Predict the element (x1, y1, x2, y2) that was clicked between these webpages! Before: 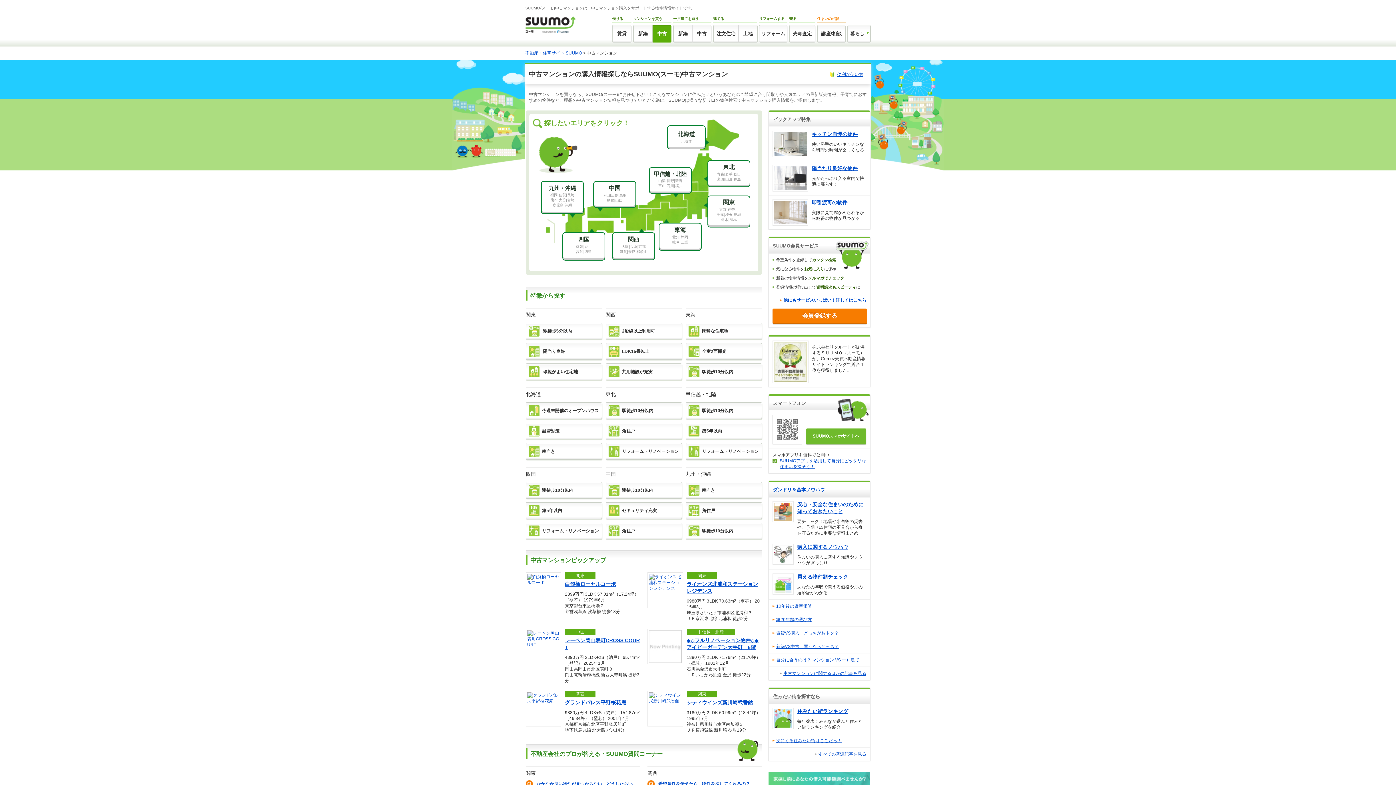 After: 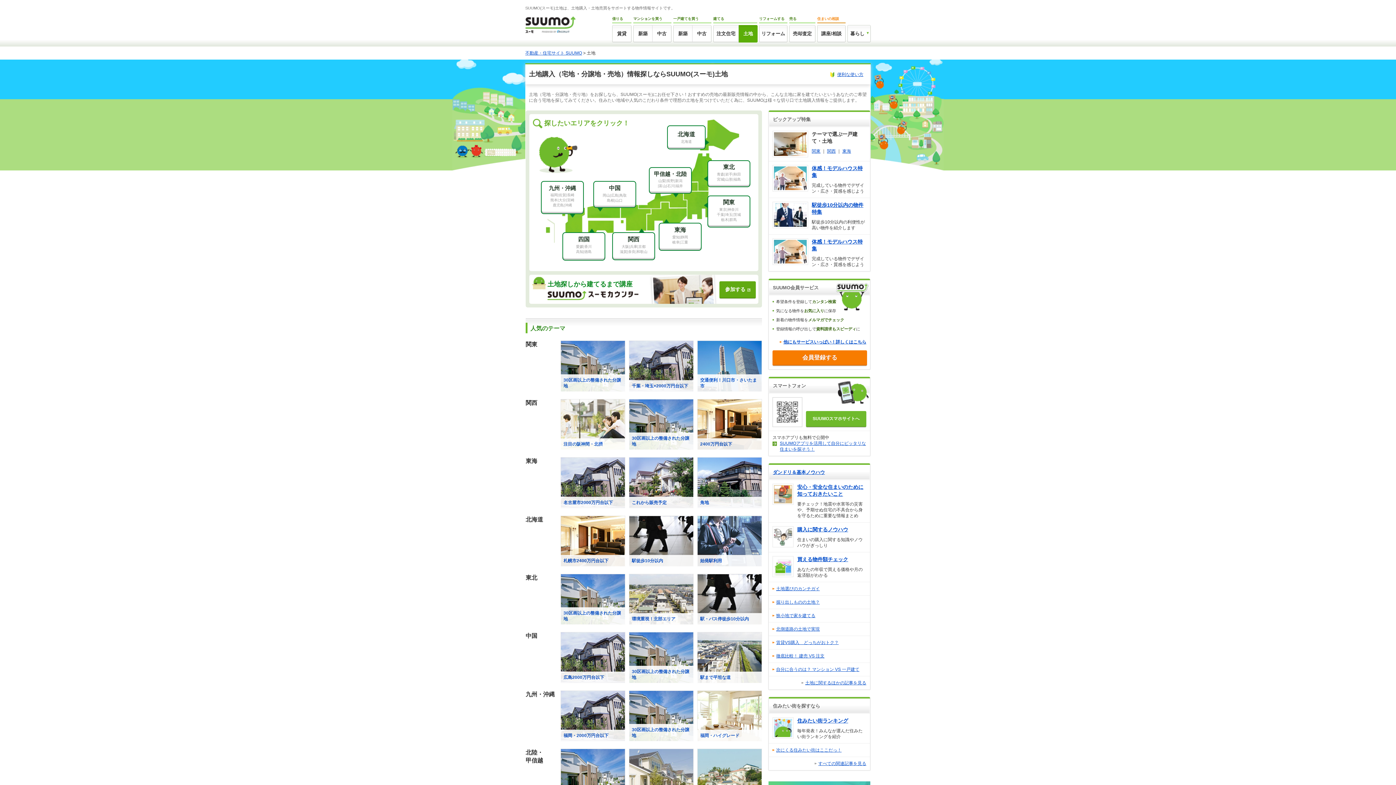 Action: bbox: (738, 25, 757, 42) label: 土地